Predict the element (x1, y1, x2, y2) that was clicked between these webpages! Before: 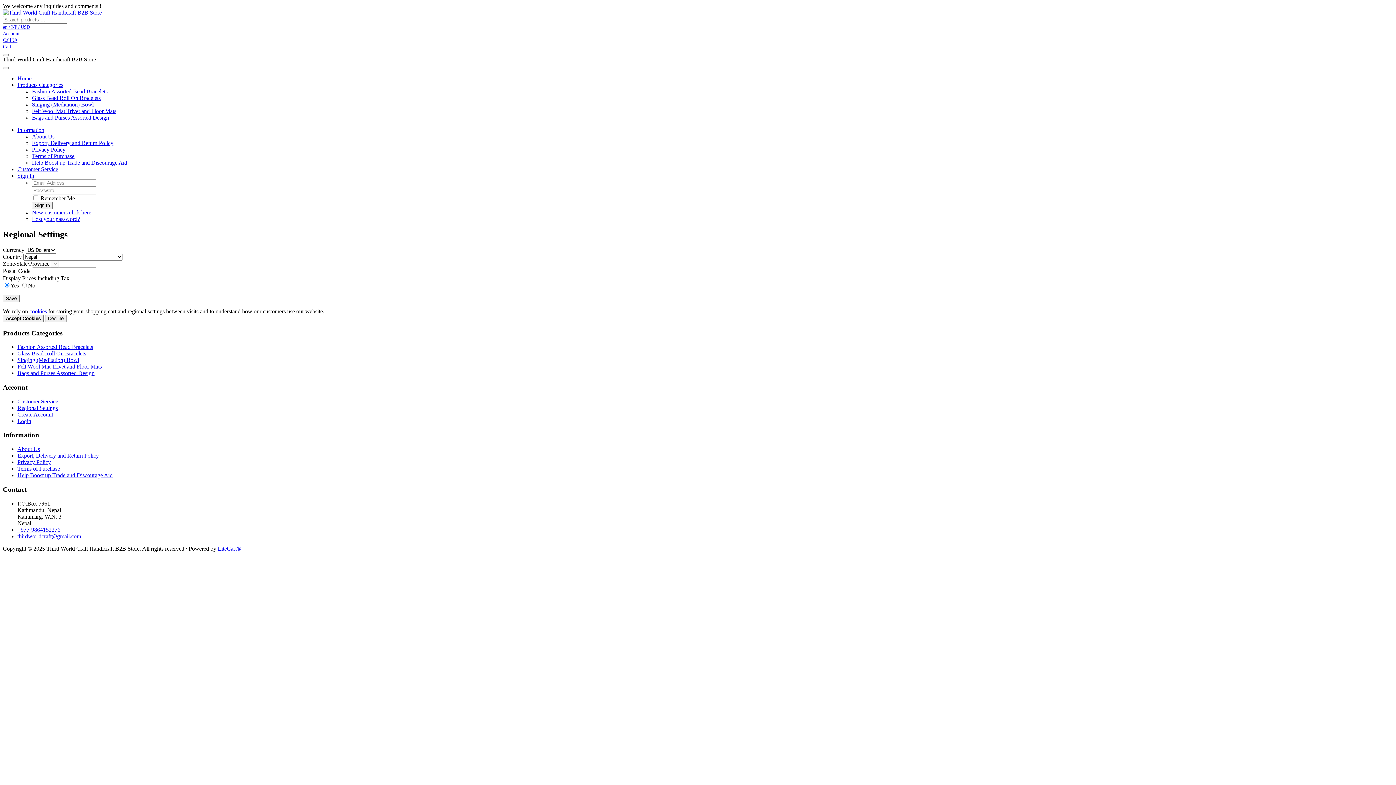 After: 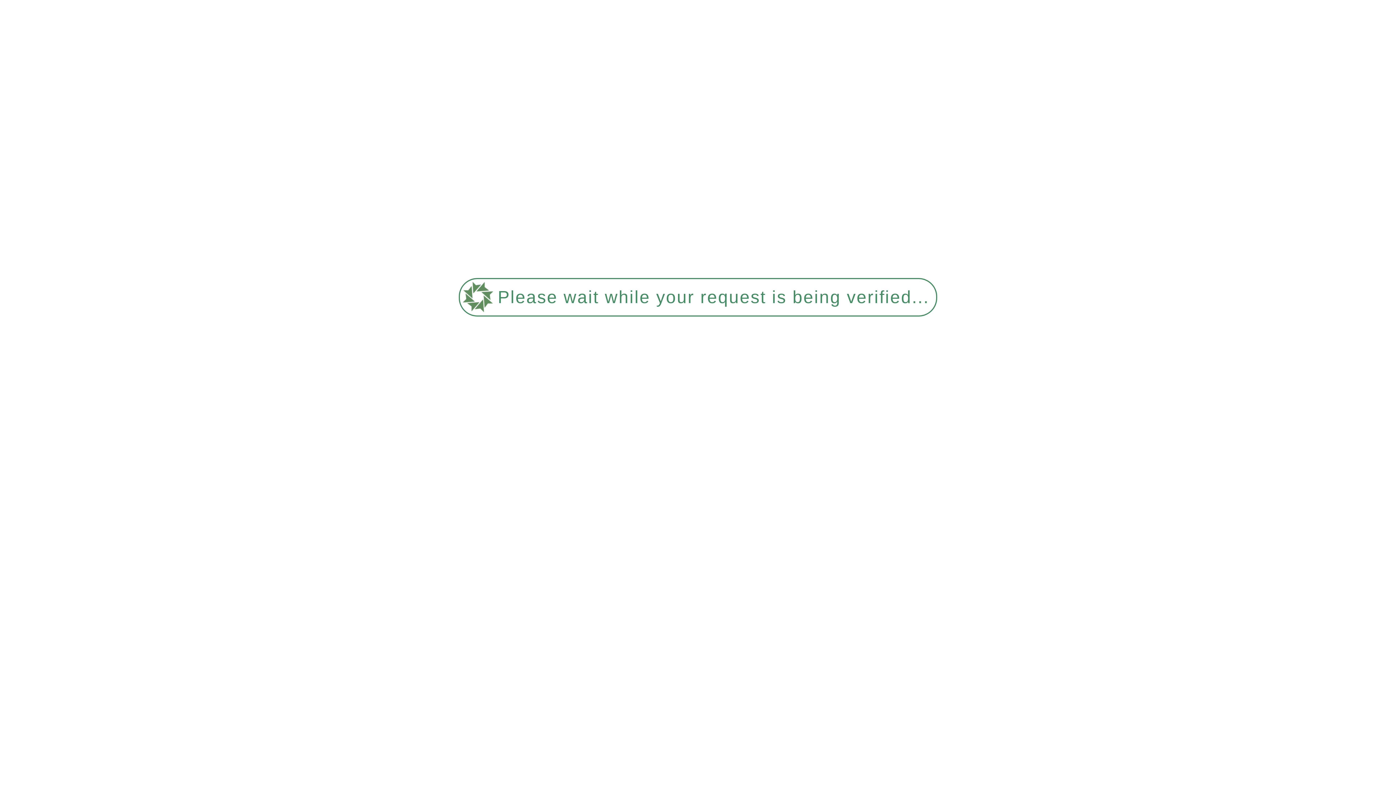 Action: label: en / NP / USD bbox: (2, 23, 29, 29)